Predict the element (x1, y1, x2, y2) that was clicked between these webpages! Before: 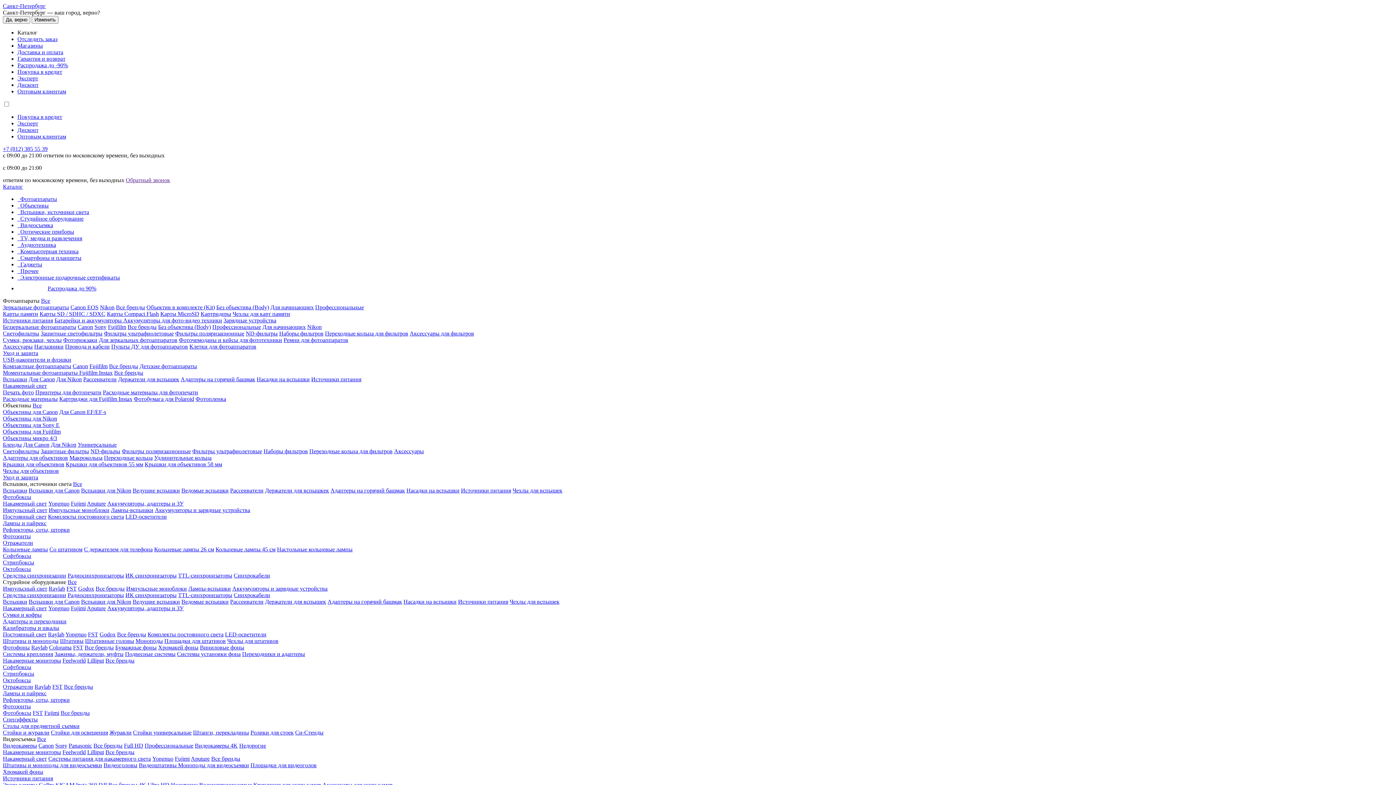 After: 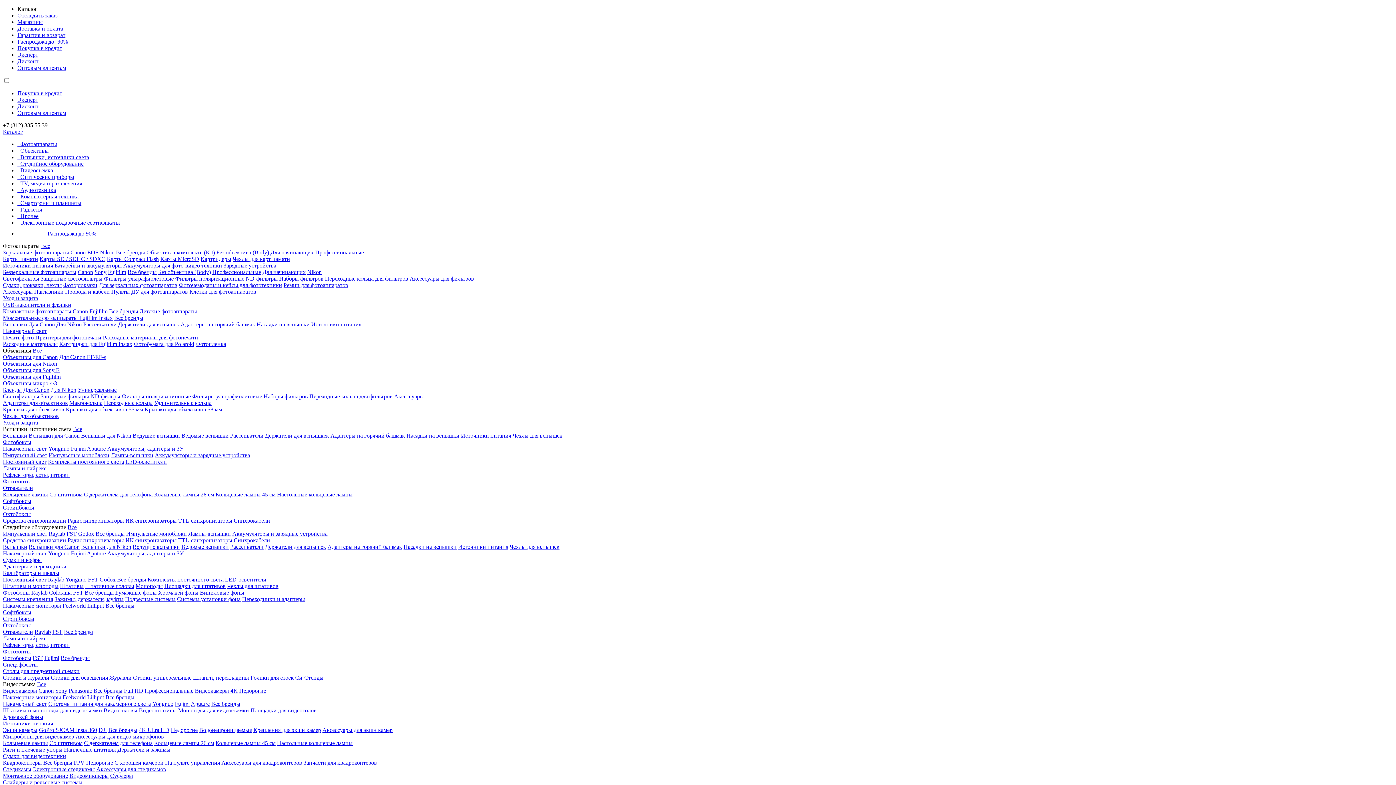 Action: label: Фотозонты bbox: (2, 533, 30, 539)